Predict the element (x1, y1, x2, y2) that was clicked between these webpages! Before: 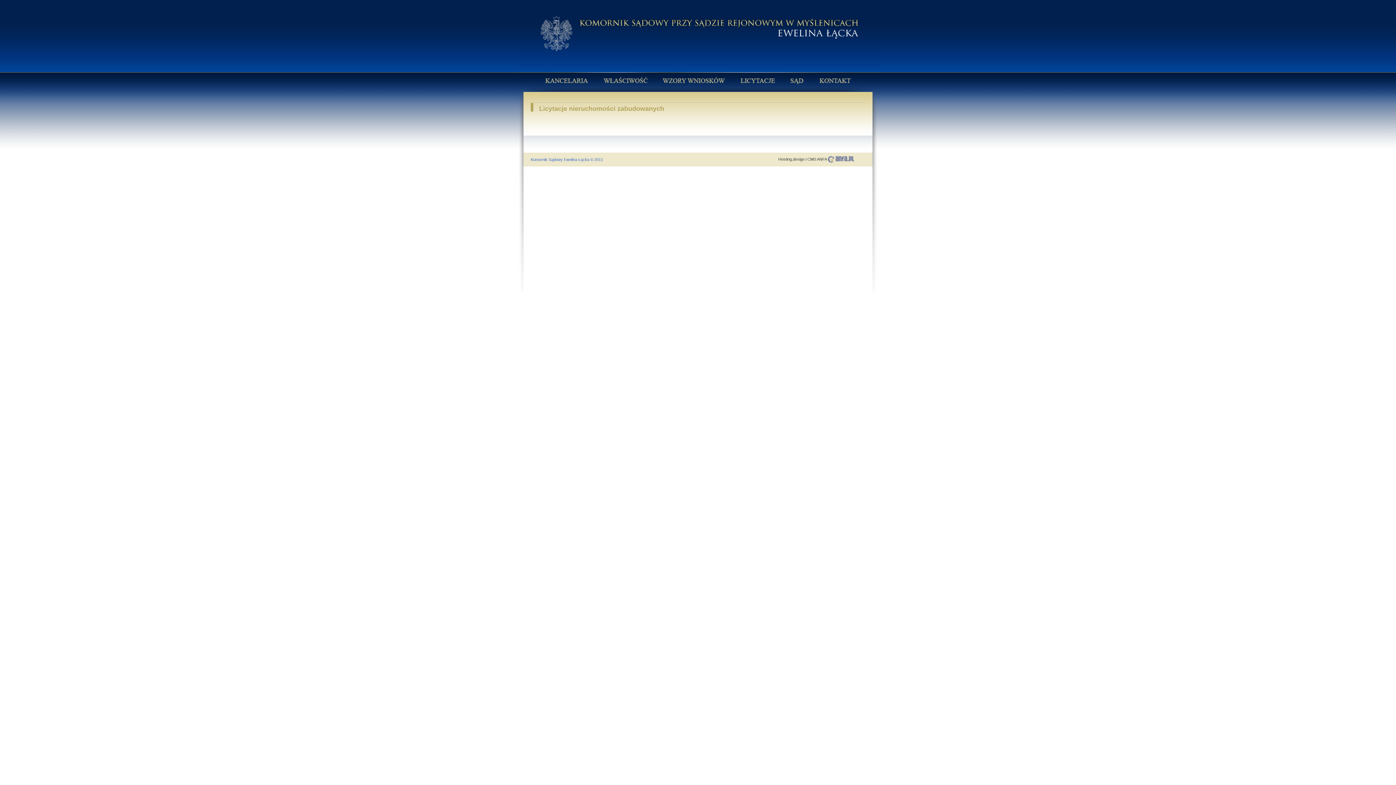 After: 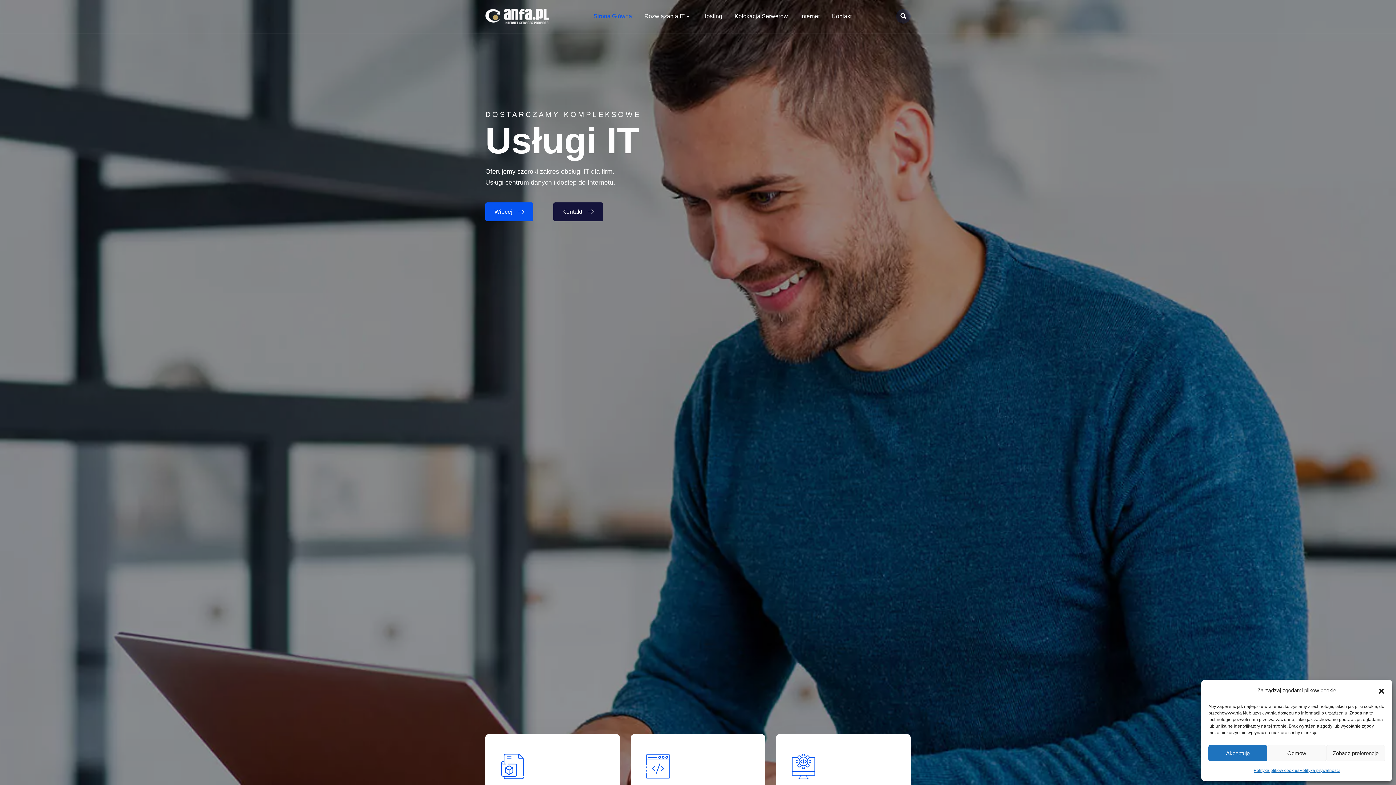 Action: bbox: (828, 157, 854, 161)